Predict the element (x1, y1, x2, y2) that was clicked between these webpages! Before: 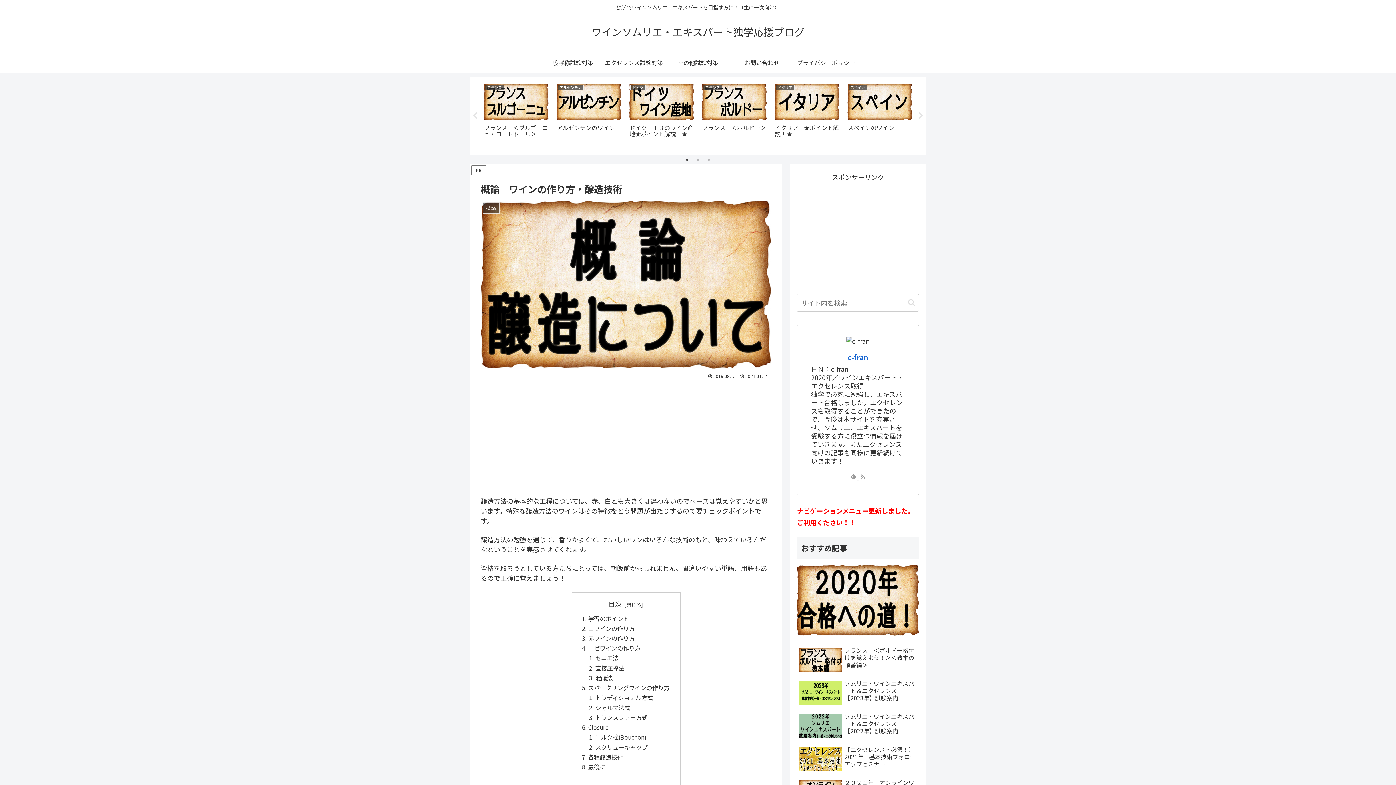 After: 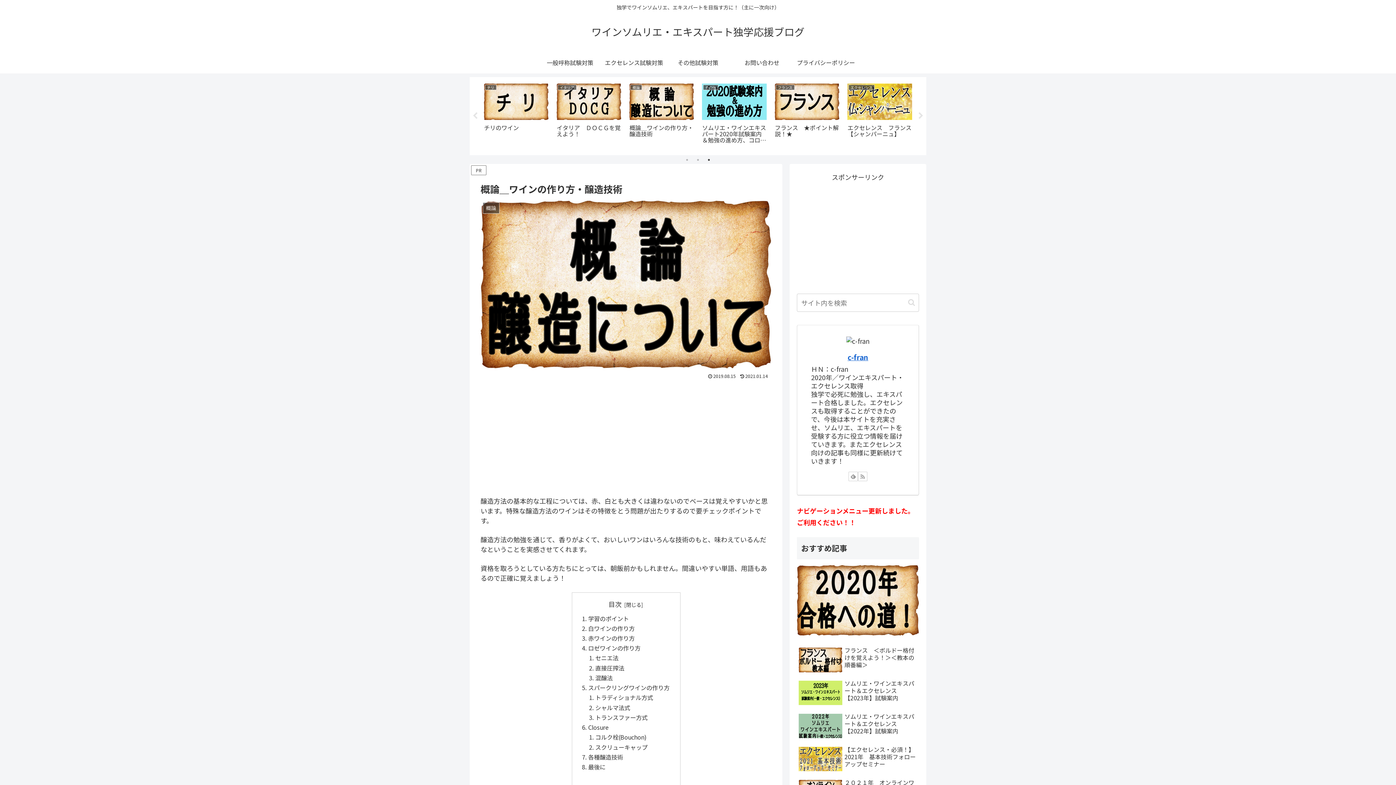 Action: label: 3 of 3 bbox: (705, 156, 712, 163)